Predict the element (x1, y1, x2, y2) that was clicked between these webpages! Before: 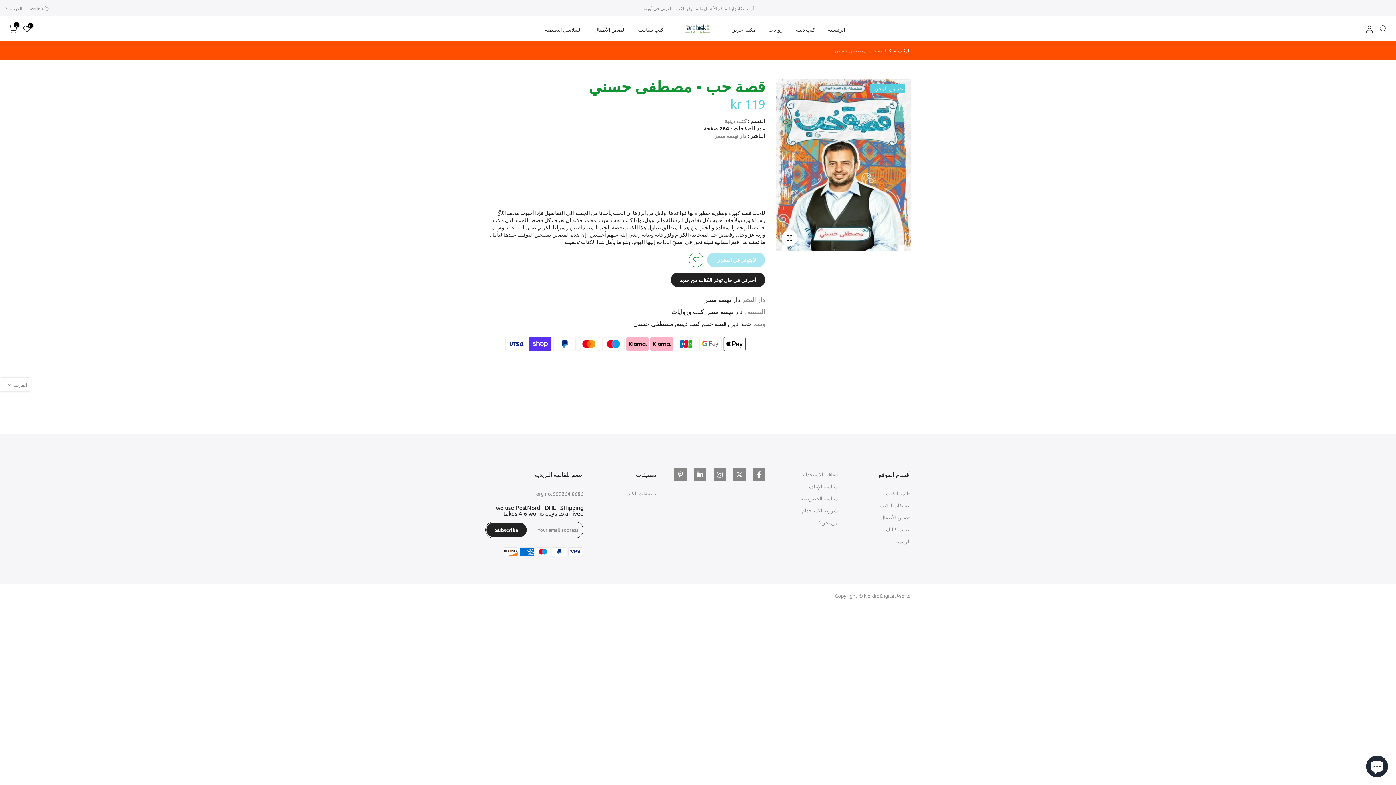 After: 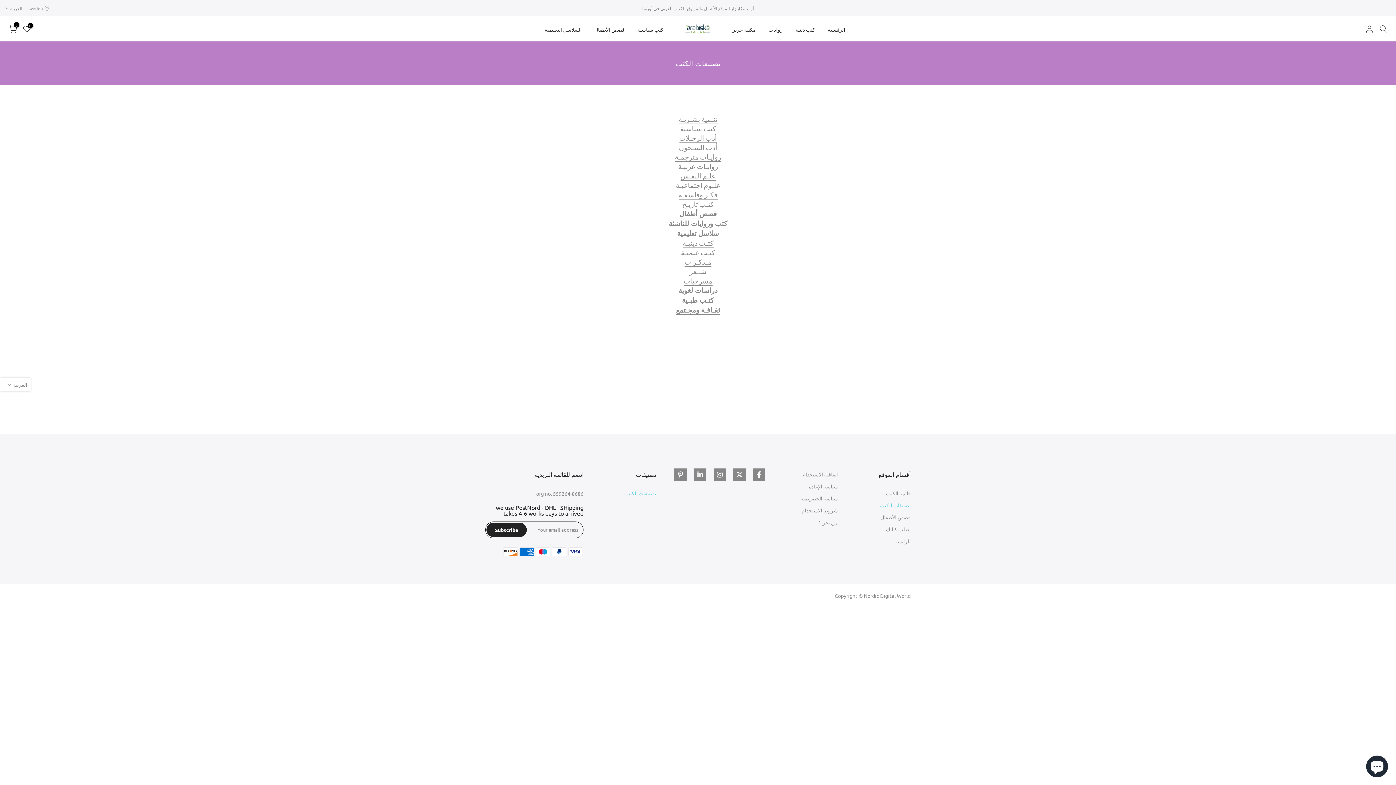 Action: bbox: (880, 502, 910, 508) label: تصنيفات الكتب